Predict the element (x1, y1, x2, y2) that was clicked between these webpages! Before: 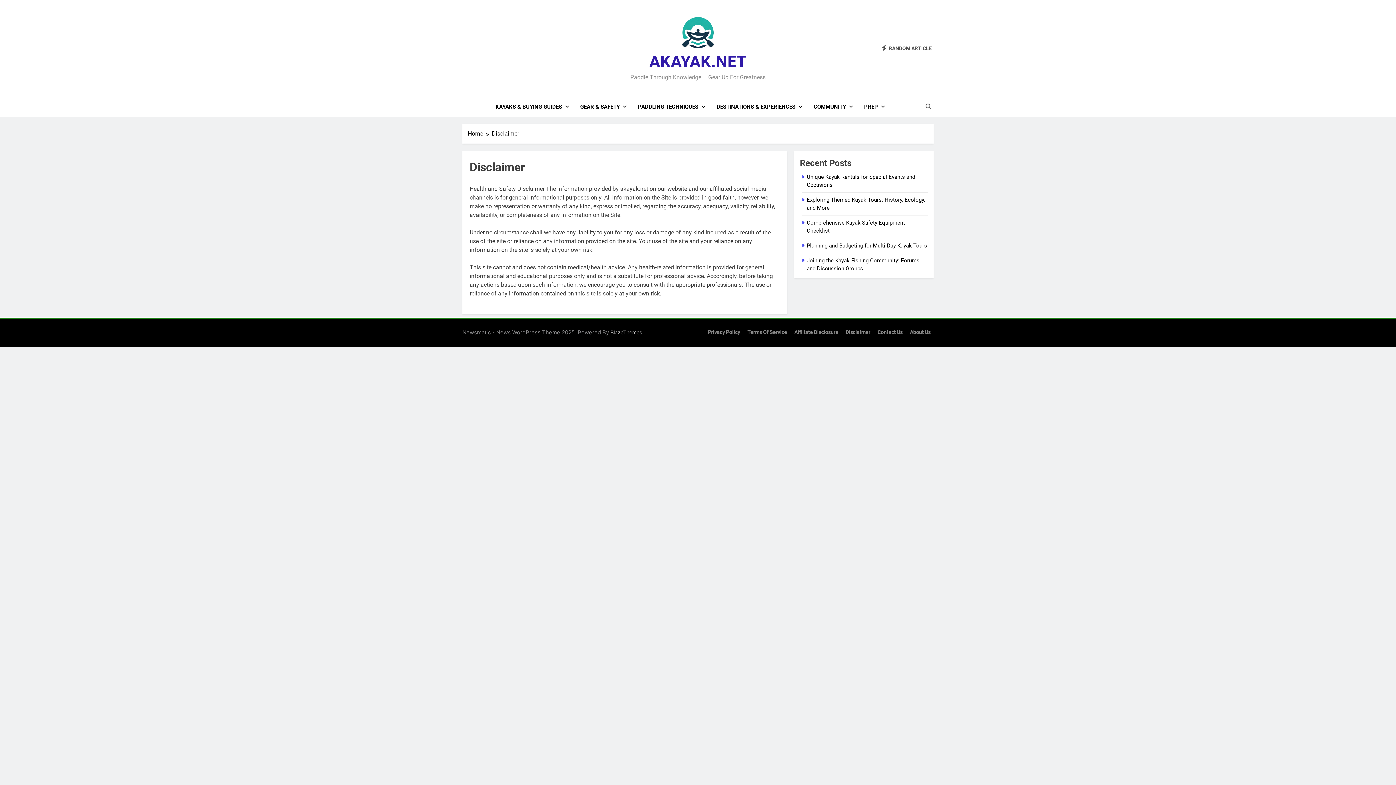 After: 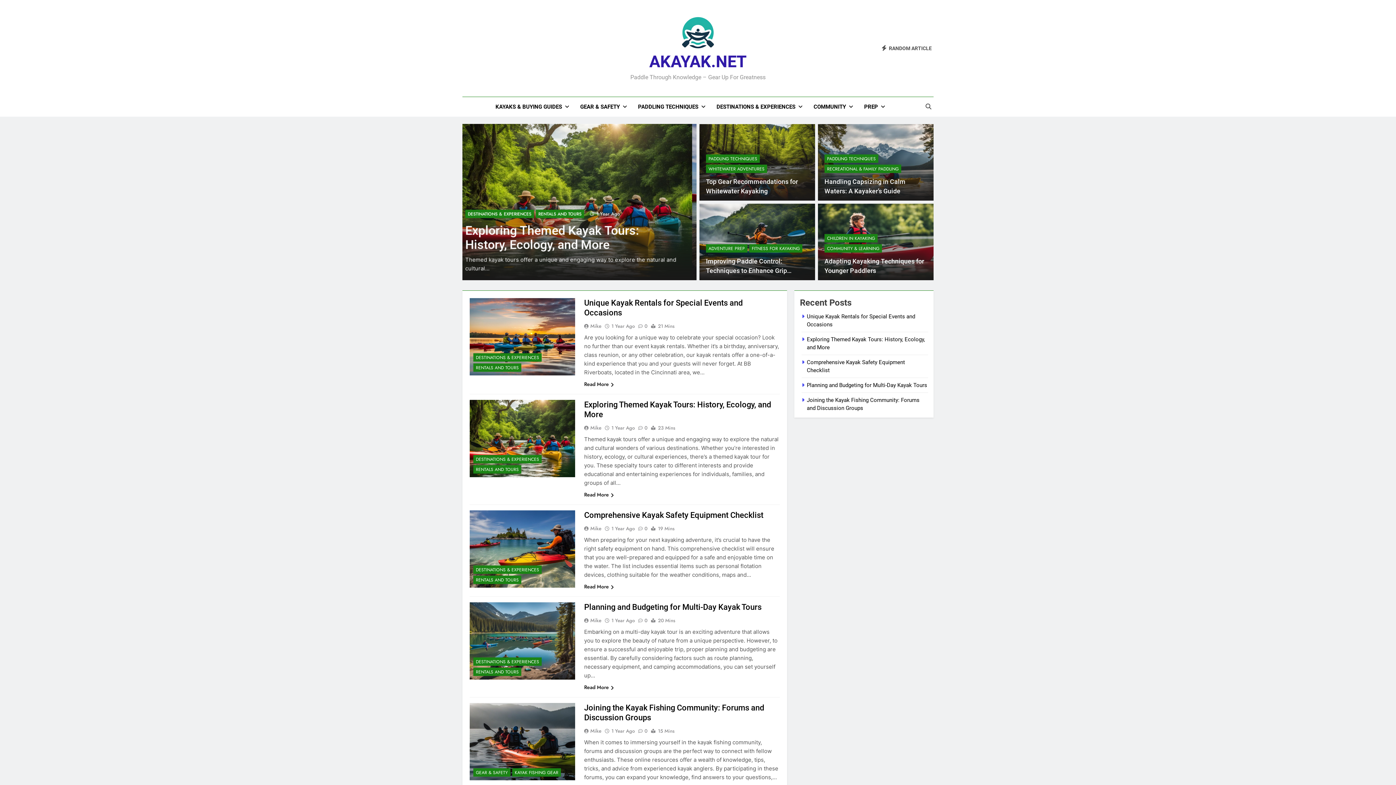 Action: bbox: (680, 14, 716, 53)